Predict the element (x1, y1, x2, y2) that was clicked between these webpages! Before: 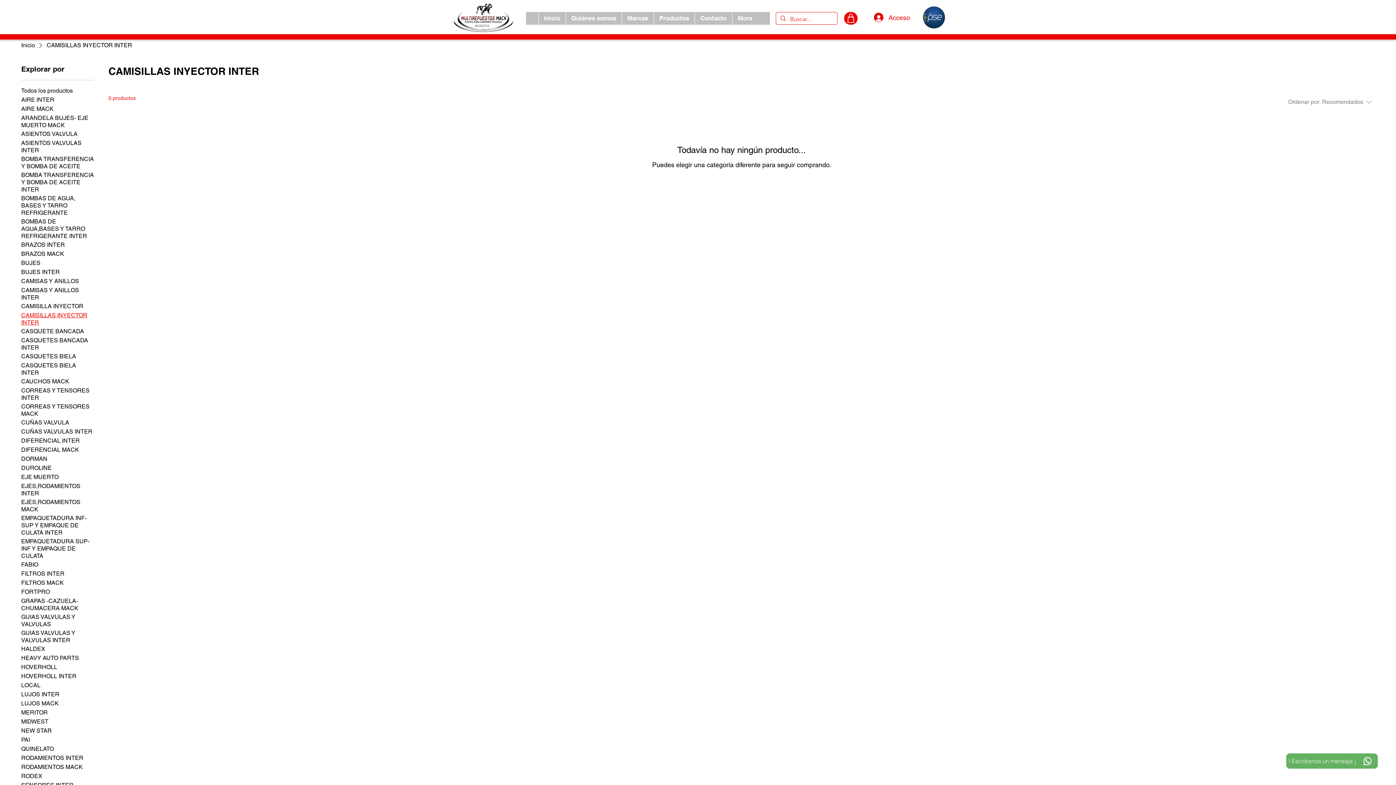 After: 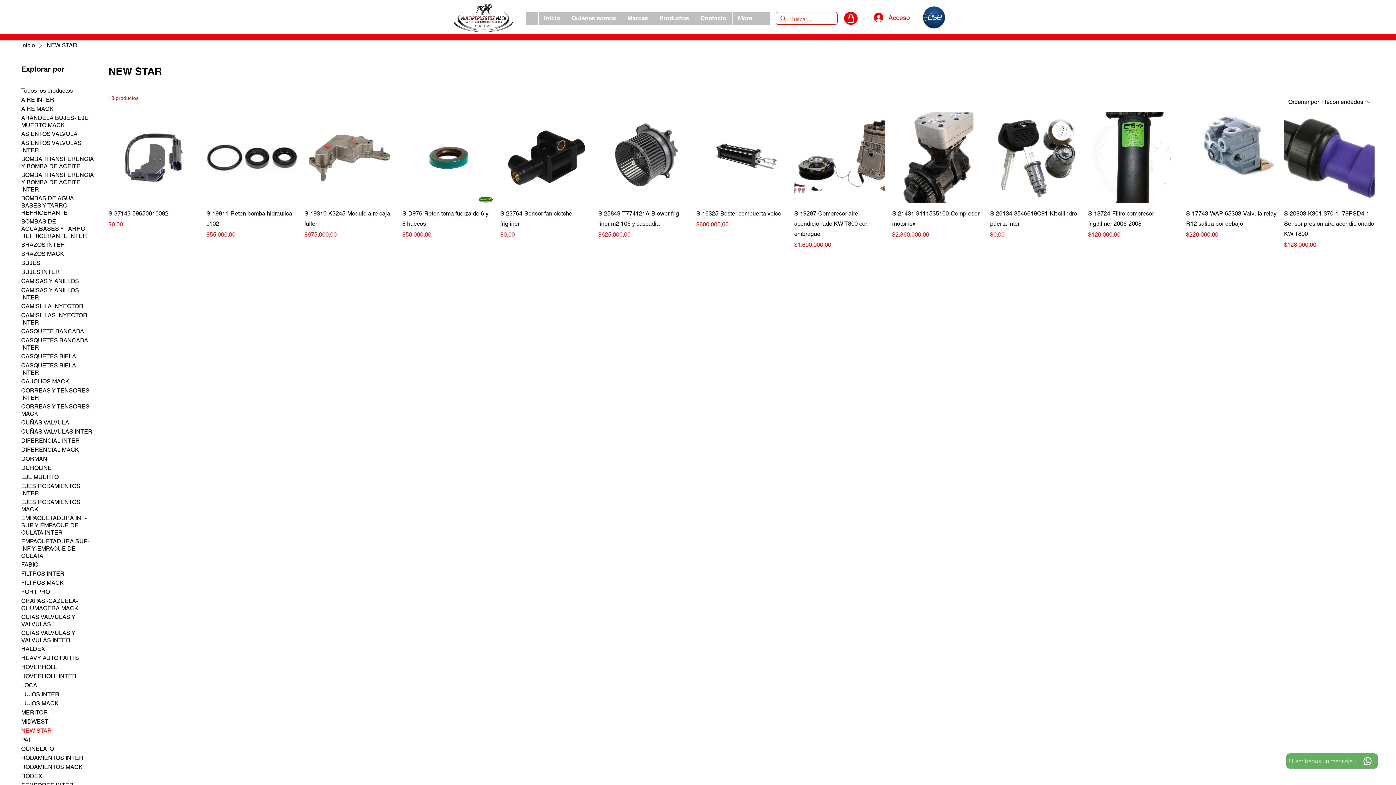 Action: label: NEW STAR bbox: (21, 727, 51, 734)